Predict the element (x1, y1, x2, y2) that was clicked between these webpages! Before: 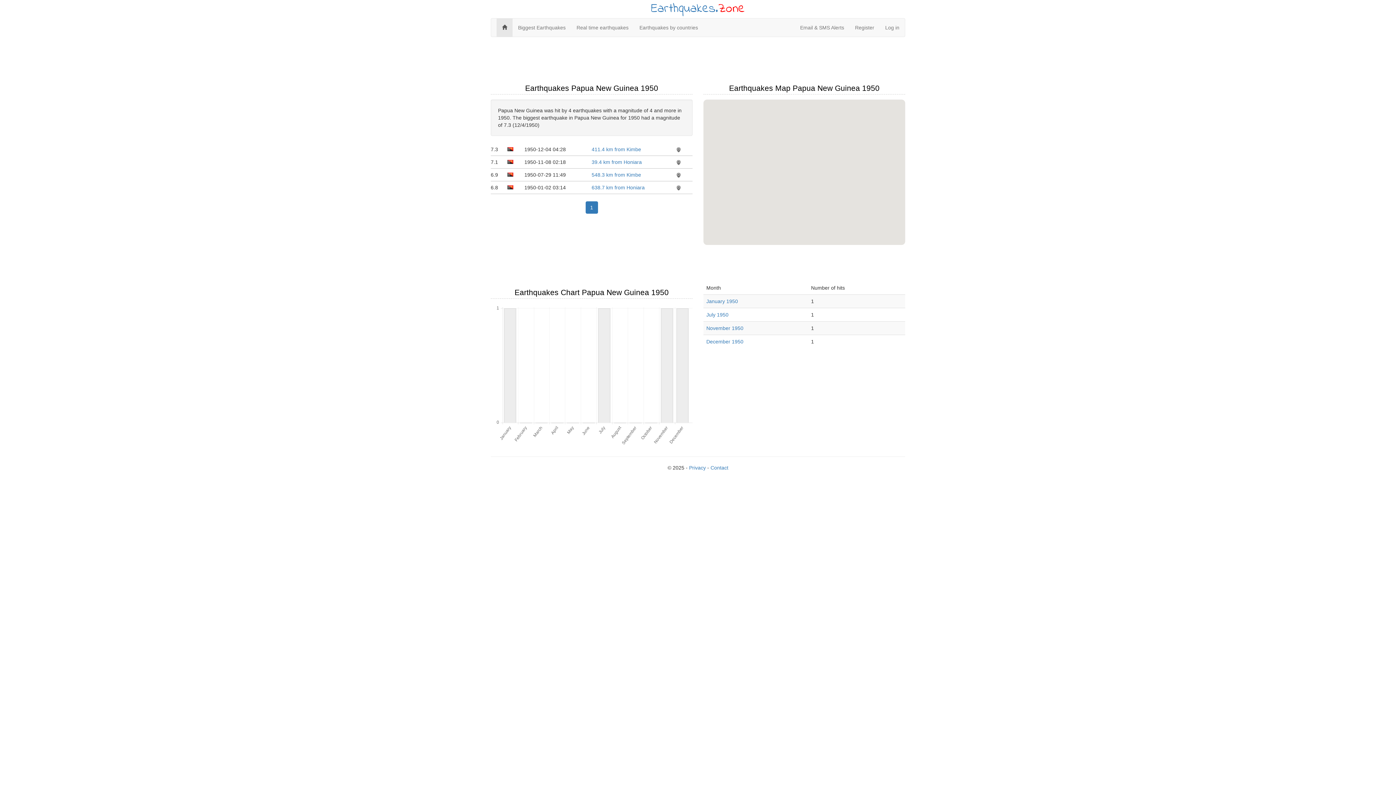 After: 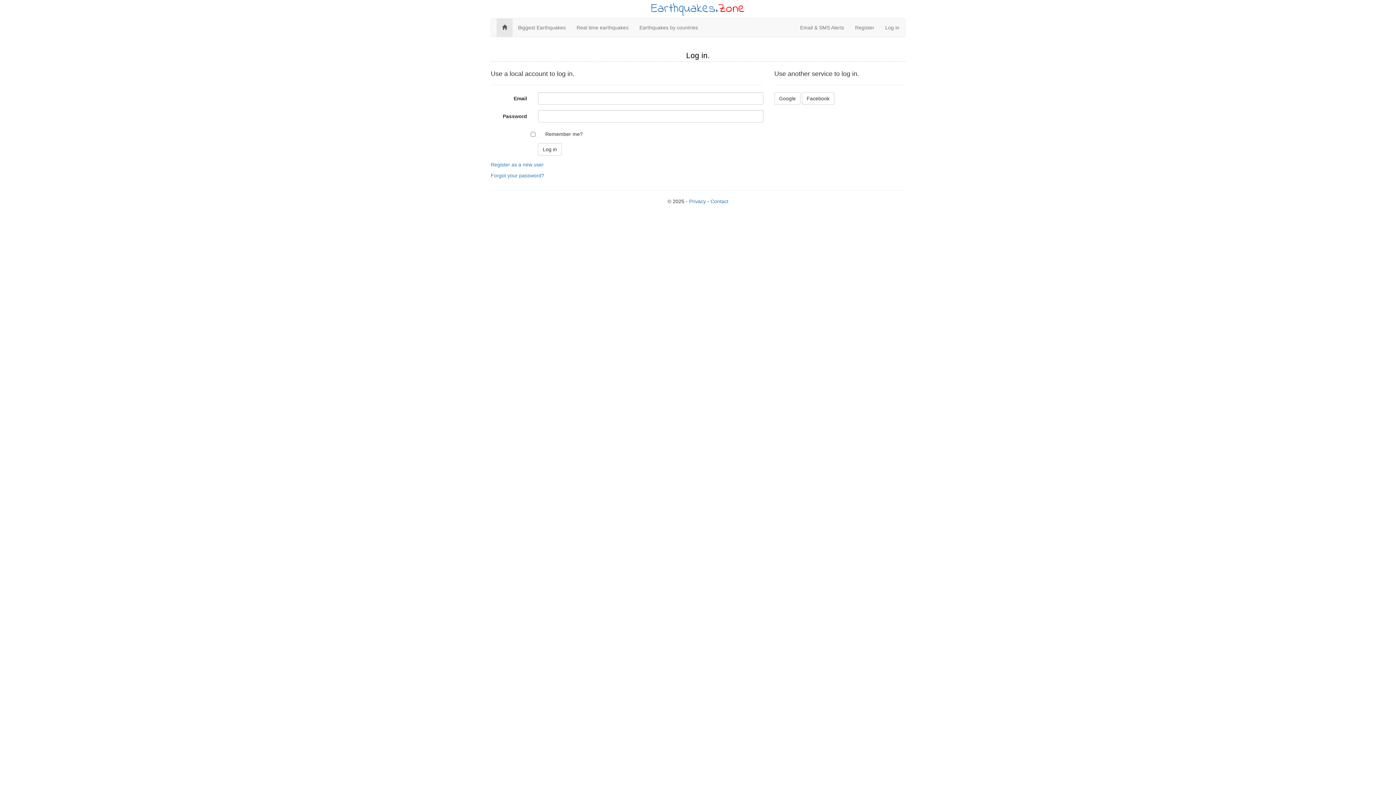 Action: bbox: (880, 18, 905, 36) label: Log in